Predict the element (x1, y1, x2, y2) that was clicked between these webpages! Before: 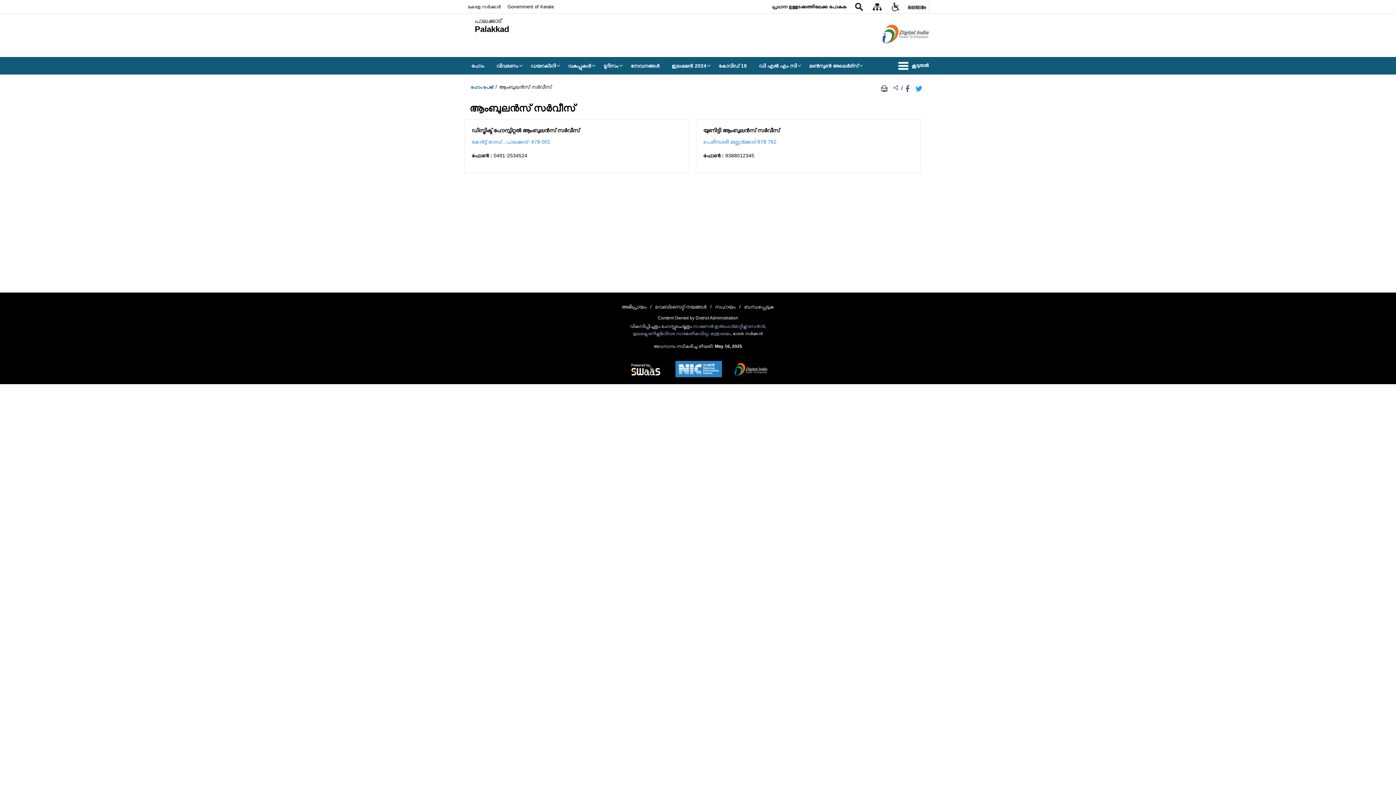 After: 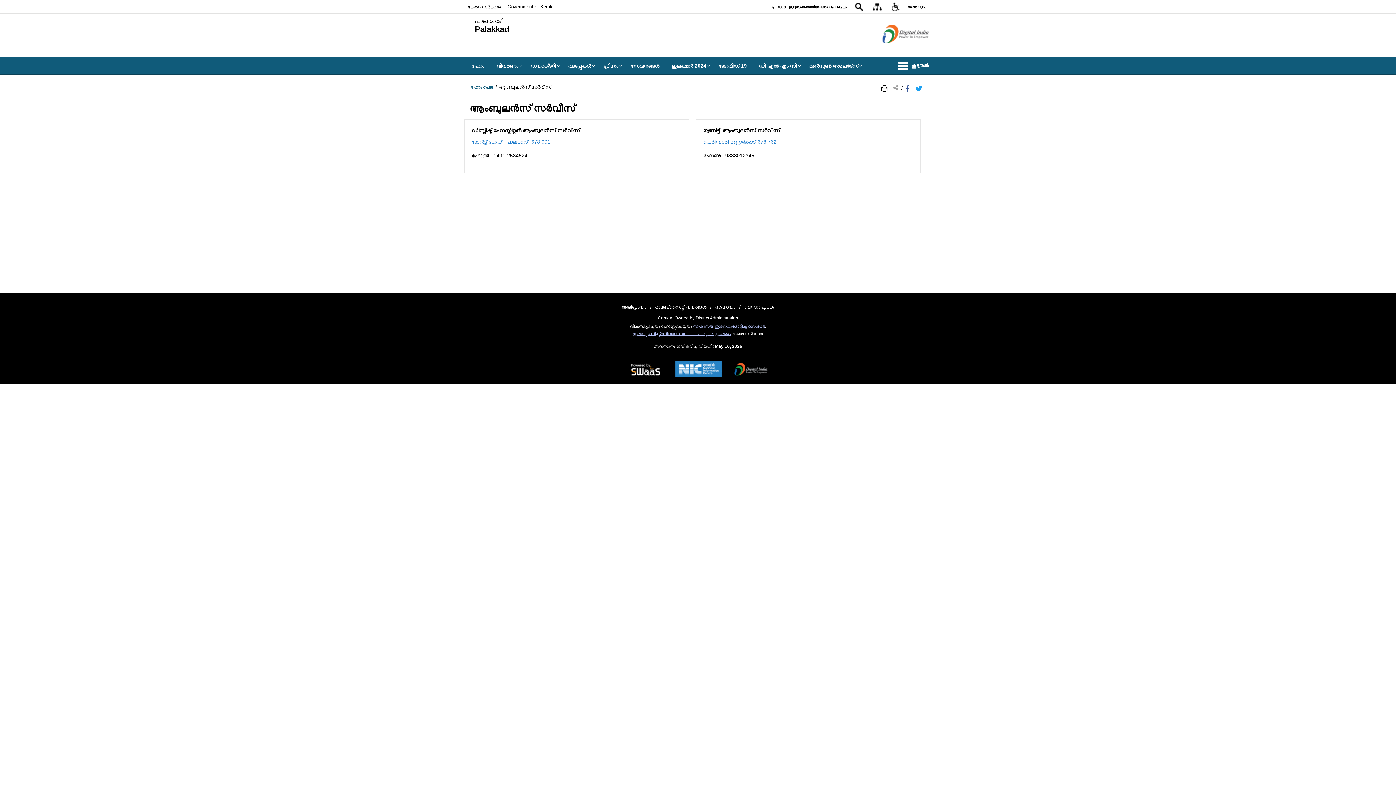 Action: label: ഇലക്ട്രോണിക്സ്&വിവര സാങ്കേതികവിദ്യാ മന്ത്രാലയം - പുതിയ ജാലകത്തിൽ തുറക്കുന്ന പുറത്തുള്ള സൈറ്റ് bbox: (633, 331, 730, 336)